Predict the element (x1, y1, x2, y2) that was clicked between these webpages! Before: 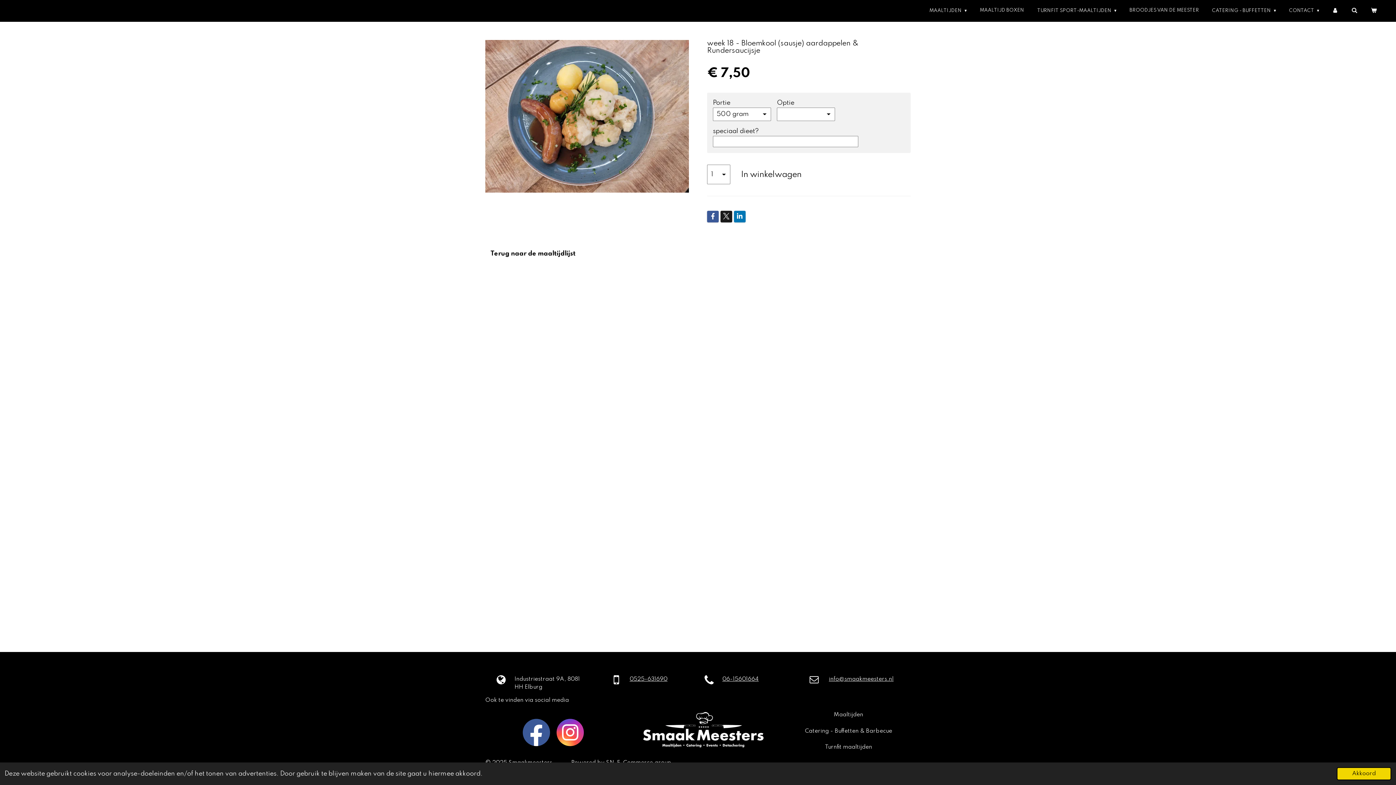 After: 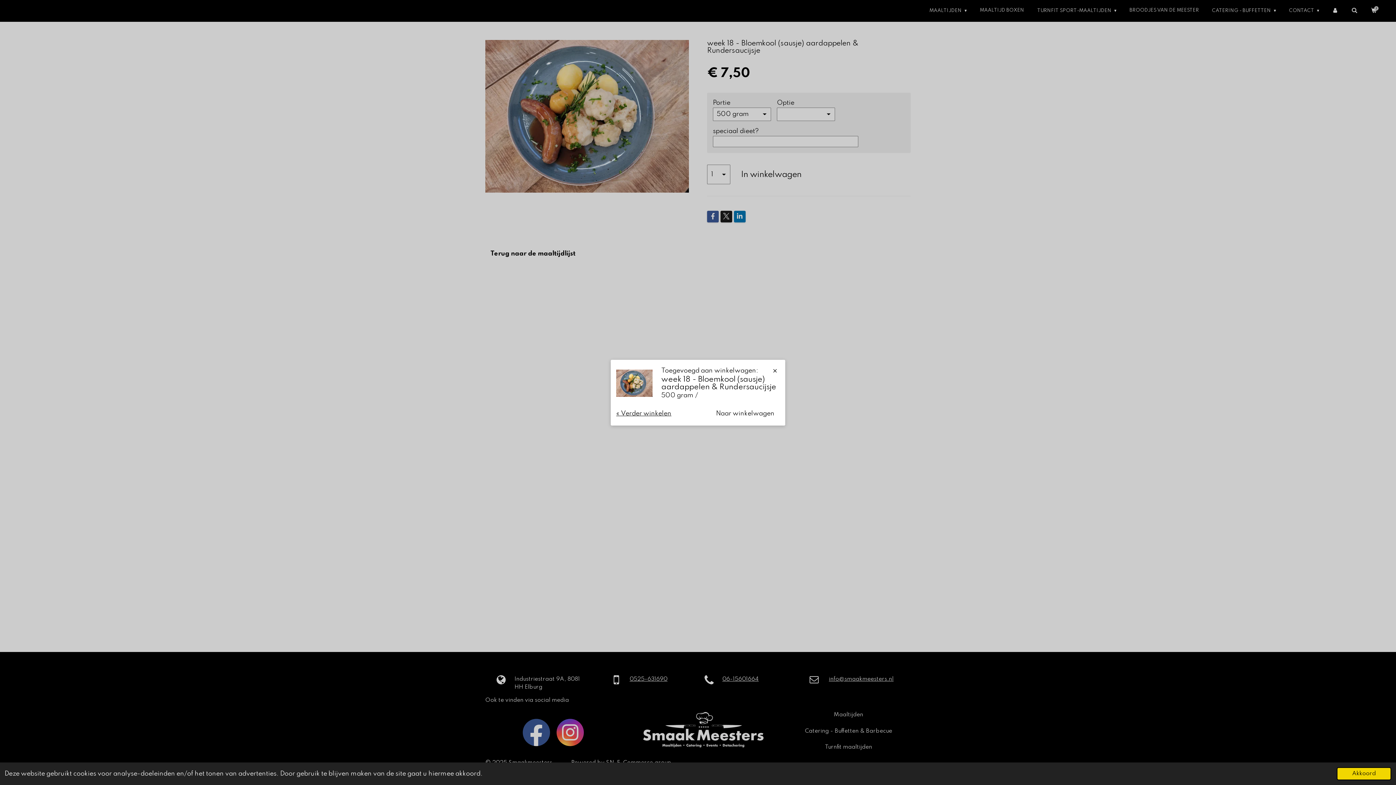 Action: bbox: (734, 164, 808, 184) label: In winkelwagen